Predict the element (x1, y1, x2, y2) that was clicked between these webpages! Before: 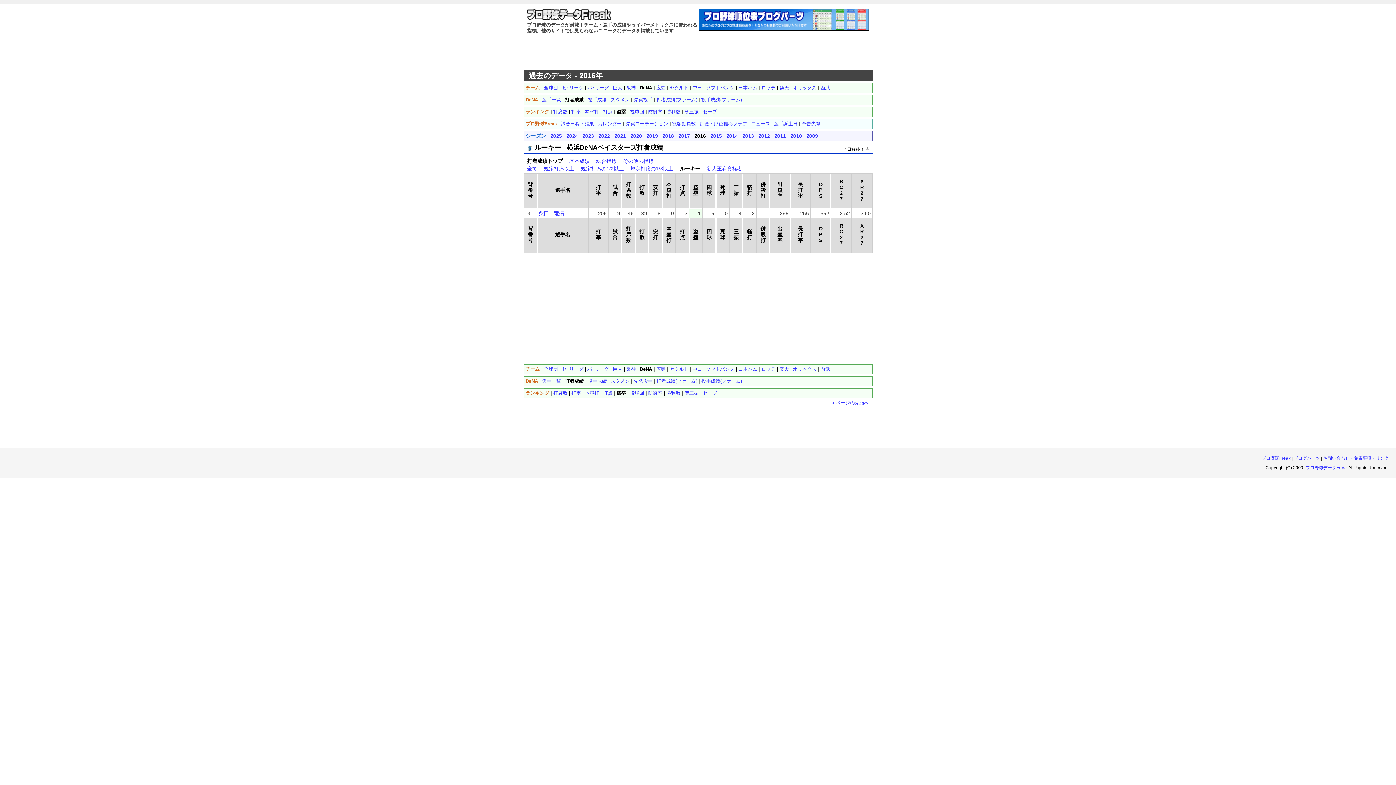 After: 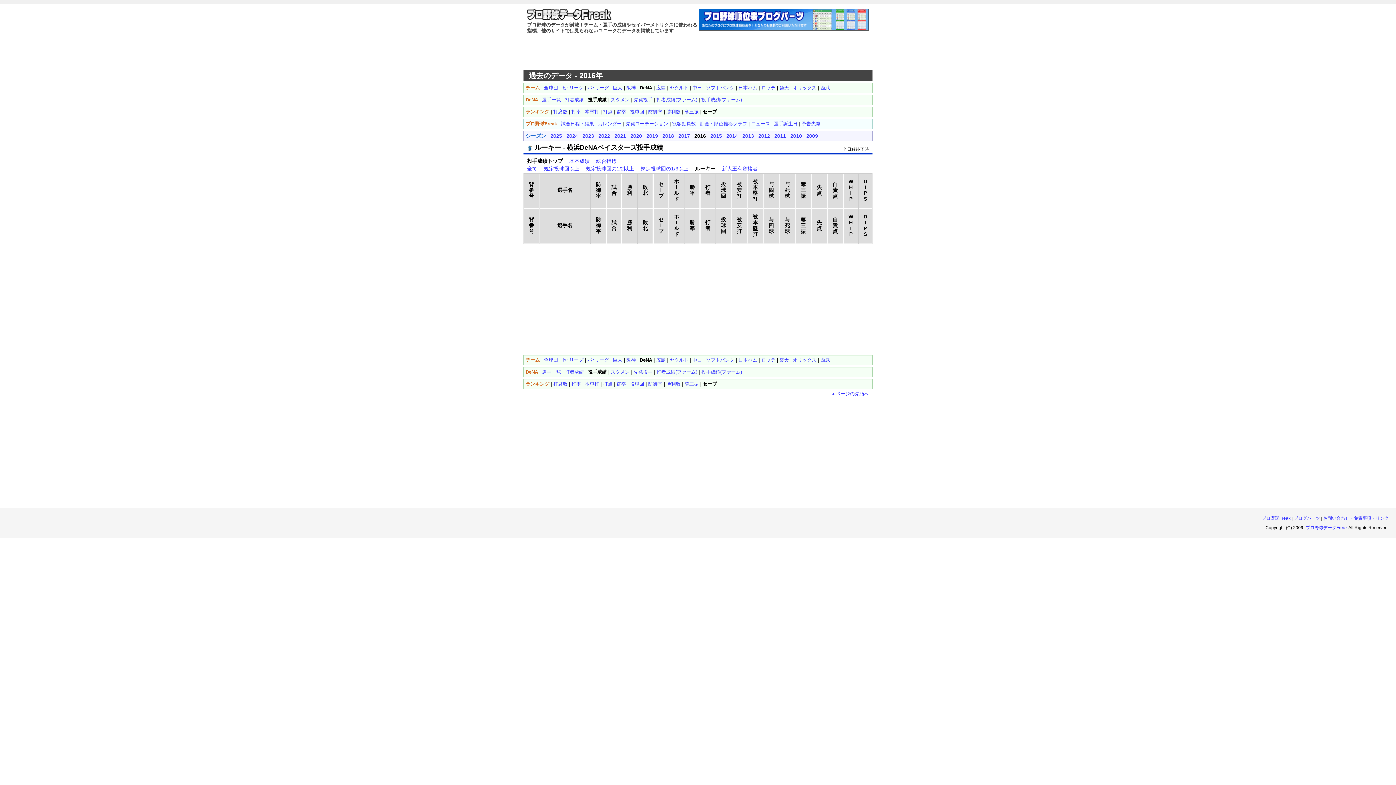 Action: label: セーブ bbox: (702, 390, 717, 396)